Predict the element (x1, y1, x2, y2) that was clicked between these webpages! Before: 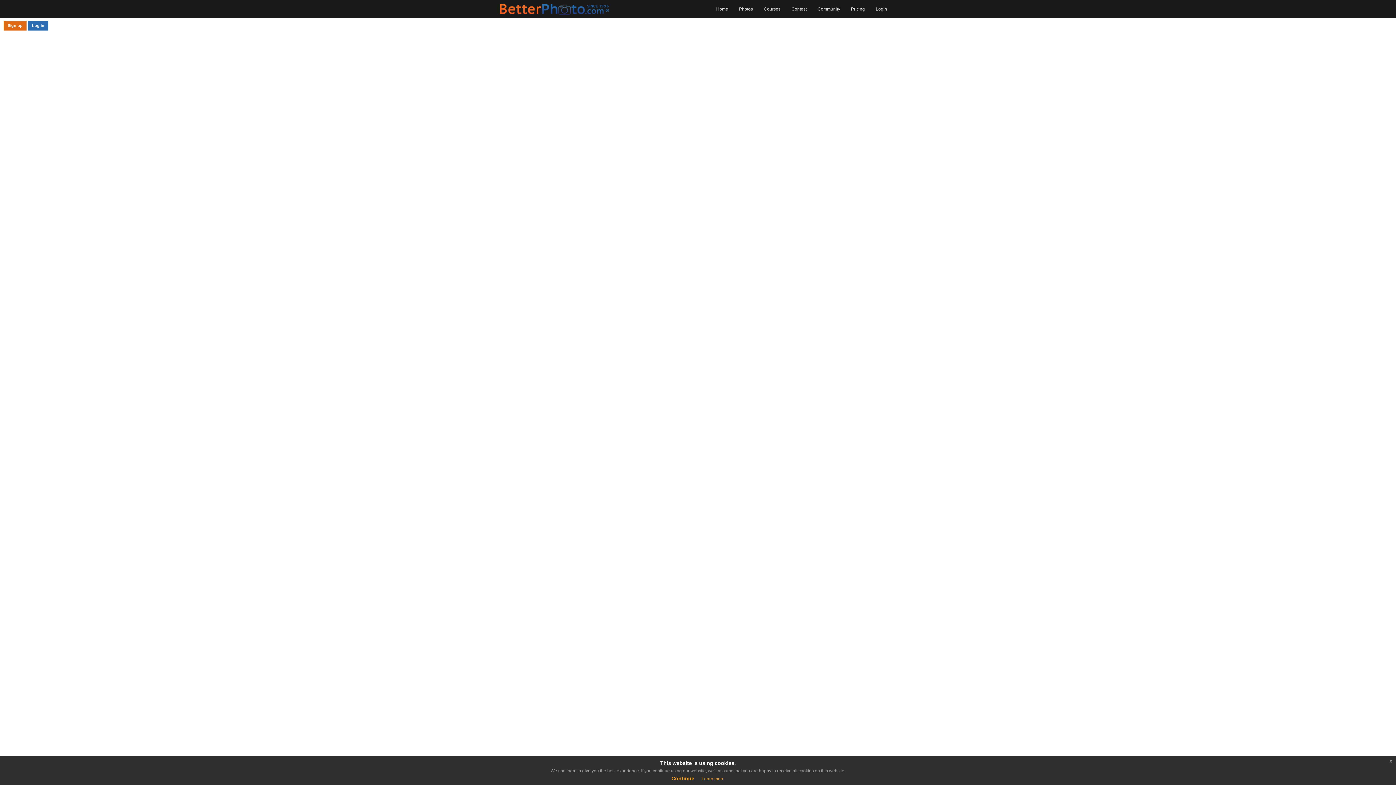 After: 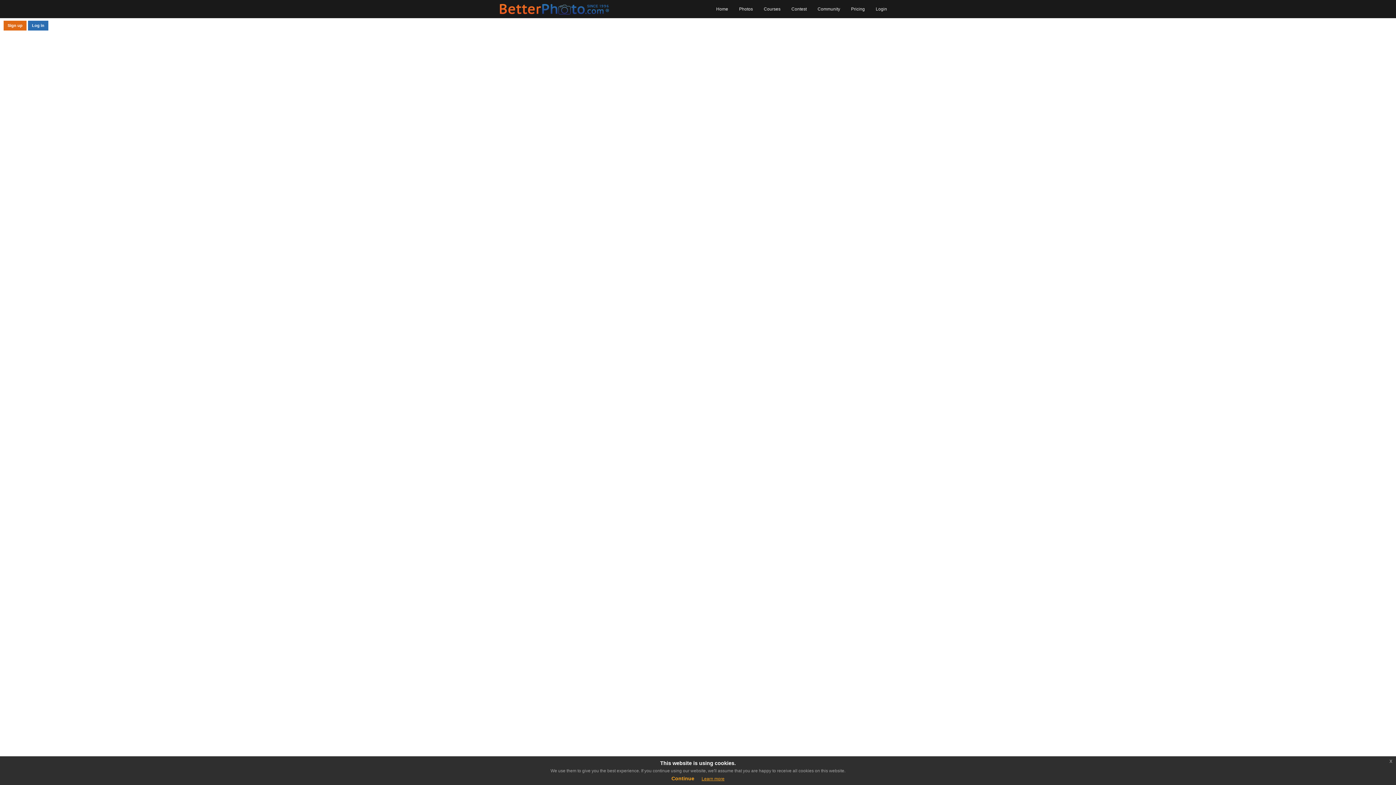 Action: bbox: (701, 776, 724, 781) label: Learn more